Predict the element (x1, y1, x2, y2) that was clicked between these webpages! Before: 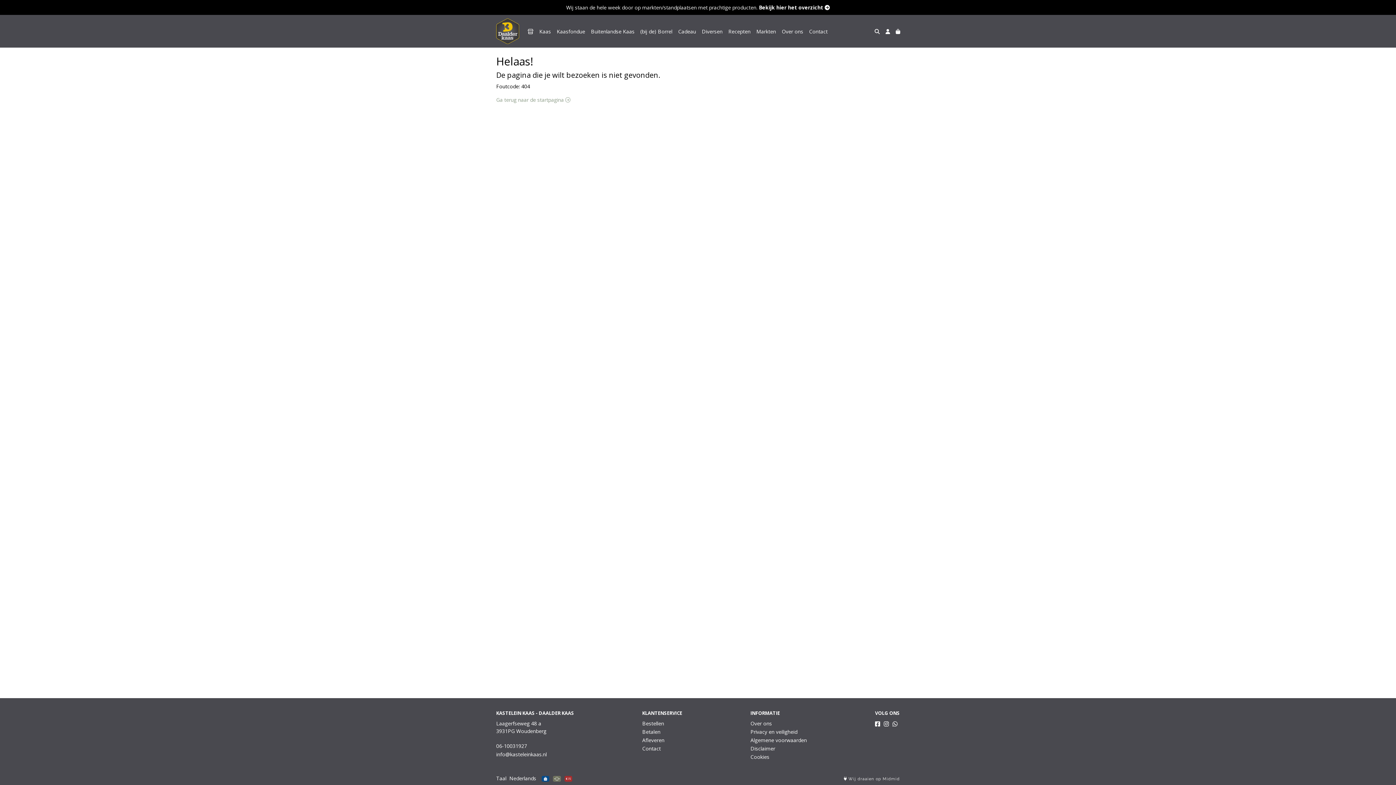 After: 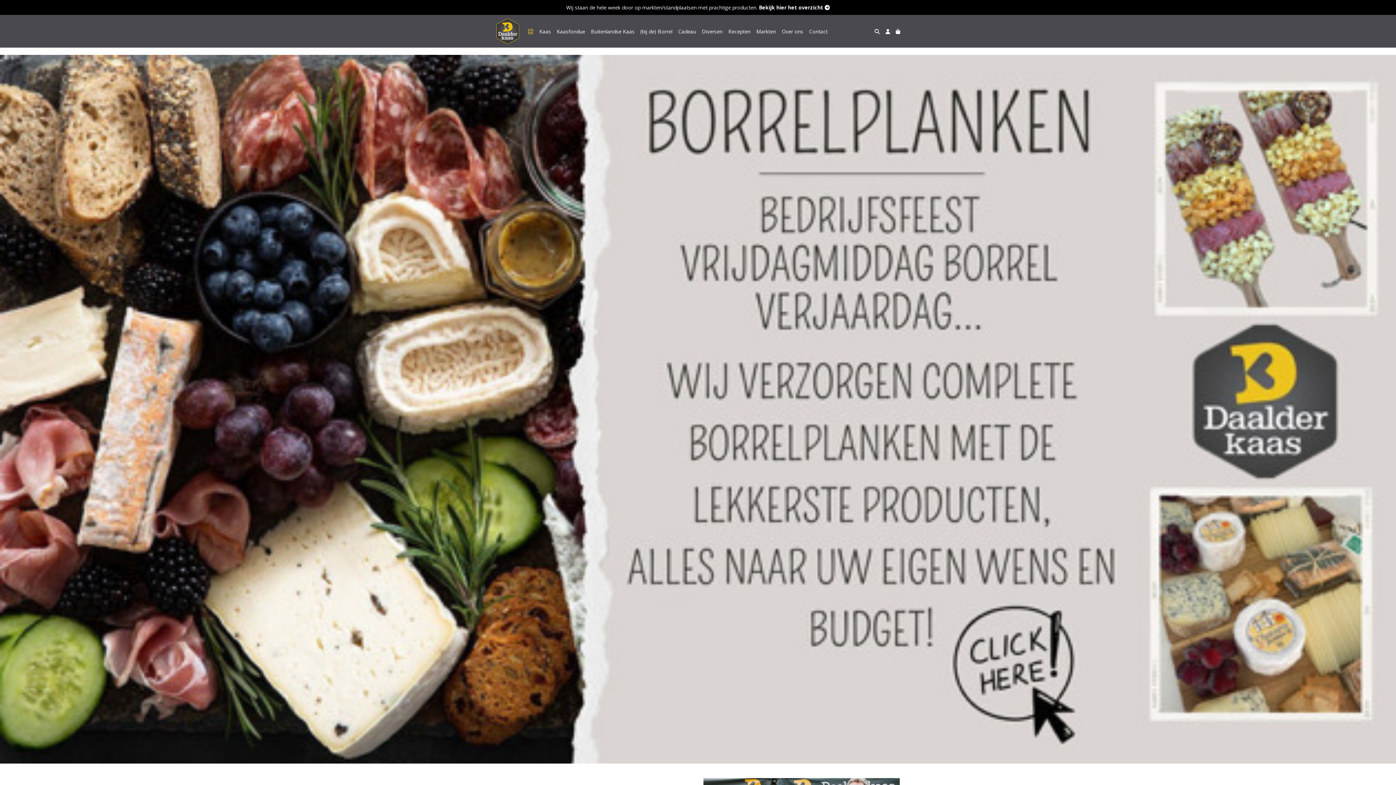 Action: bbox: (496, 18, 519, 44)